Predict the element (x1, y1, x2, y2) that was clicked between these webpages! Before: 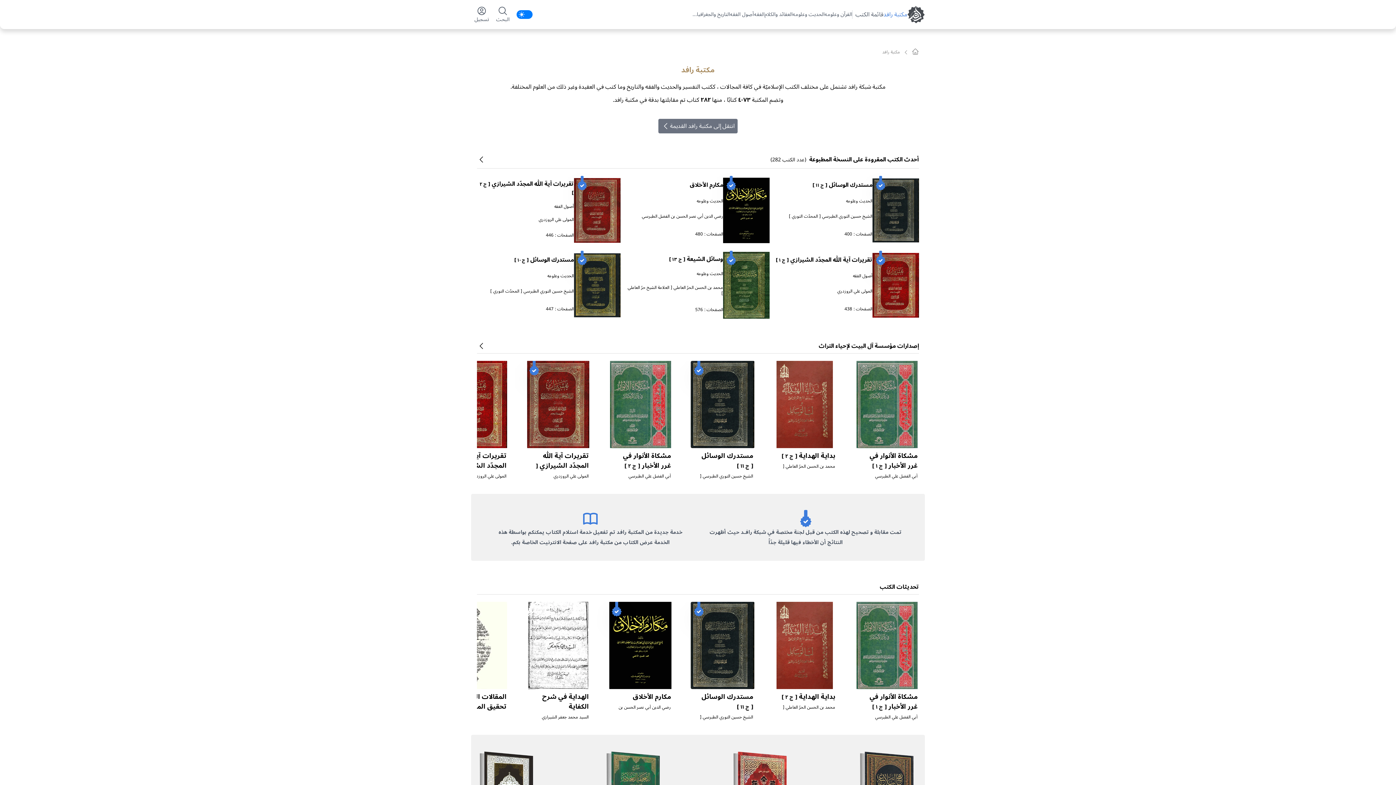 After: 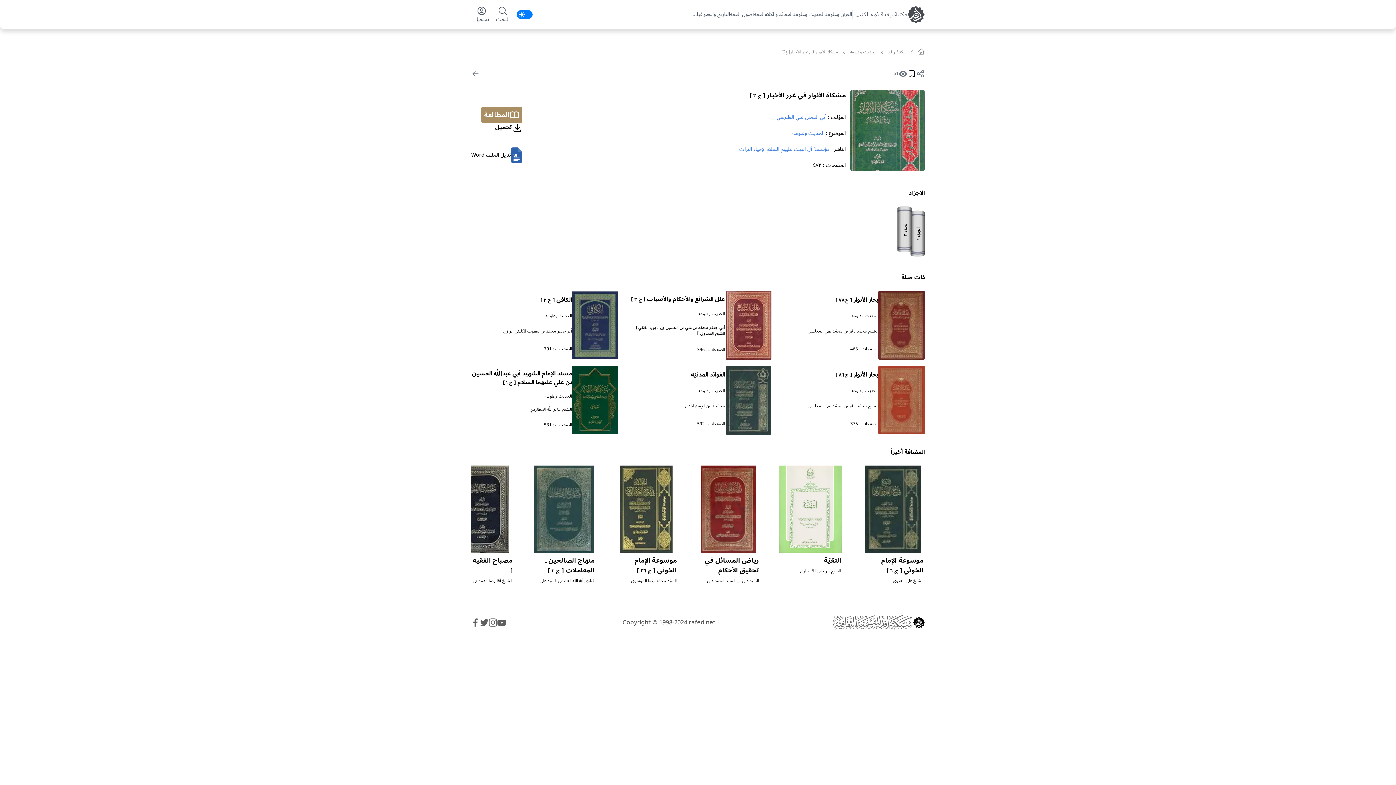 Action: bbox: (623, 449, 671, 472) label: مشكاة الأنوار في غرر الأخبار [ ج ٢ ]